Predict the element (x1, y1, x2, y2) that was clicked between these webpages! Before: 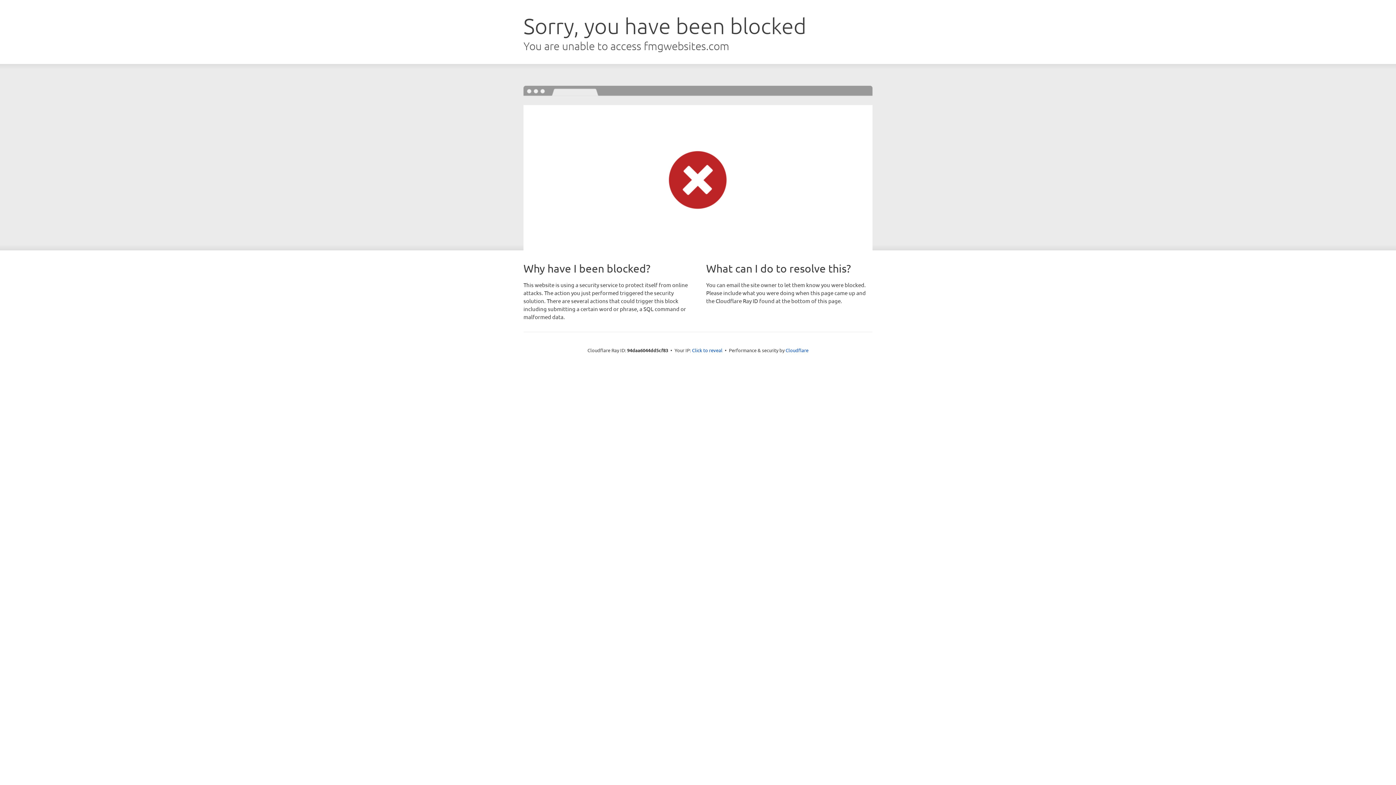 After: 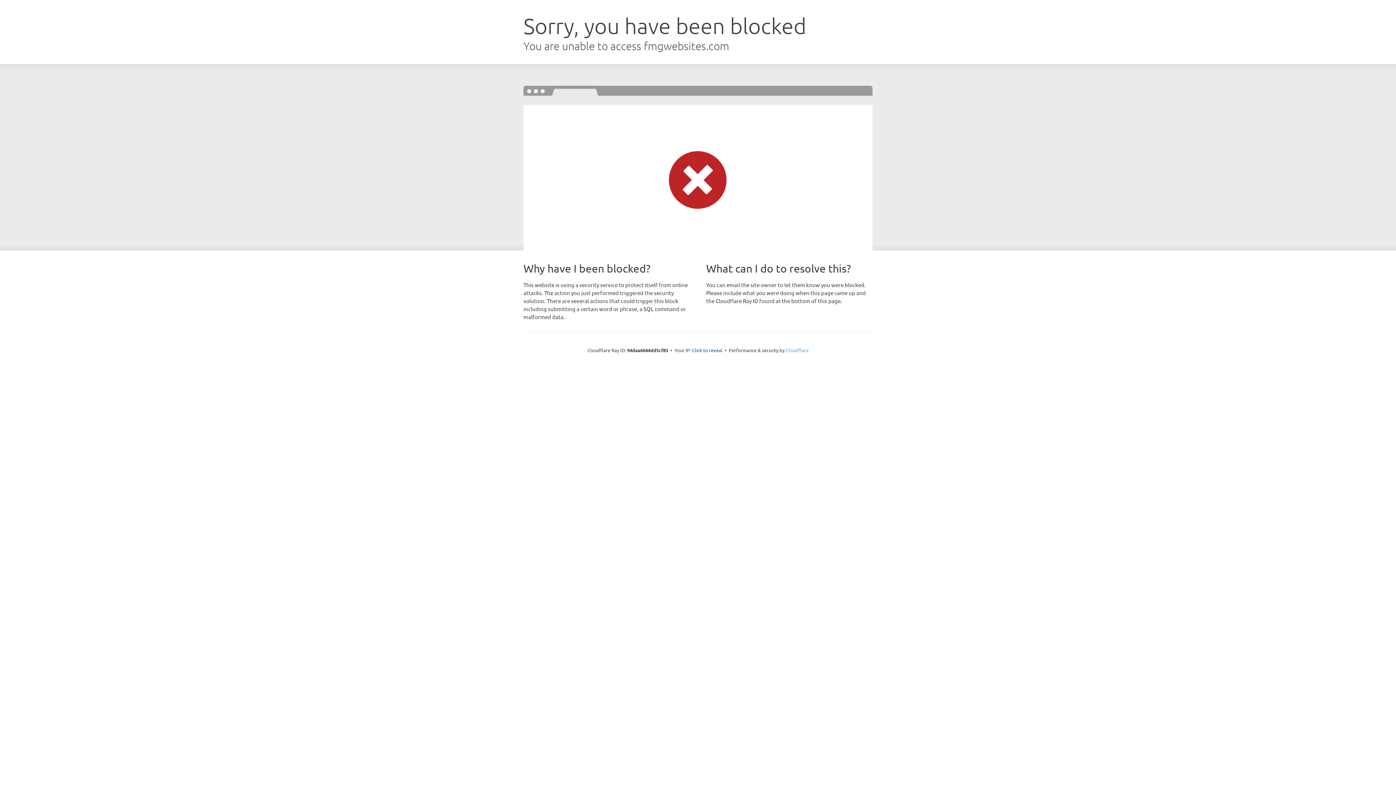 Action: label: Cloudflare bbox: (785, 347, 808, 353)